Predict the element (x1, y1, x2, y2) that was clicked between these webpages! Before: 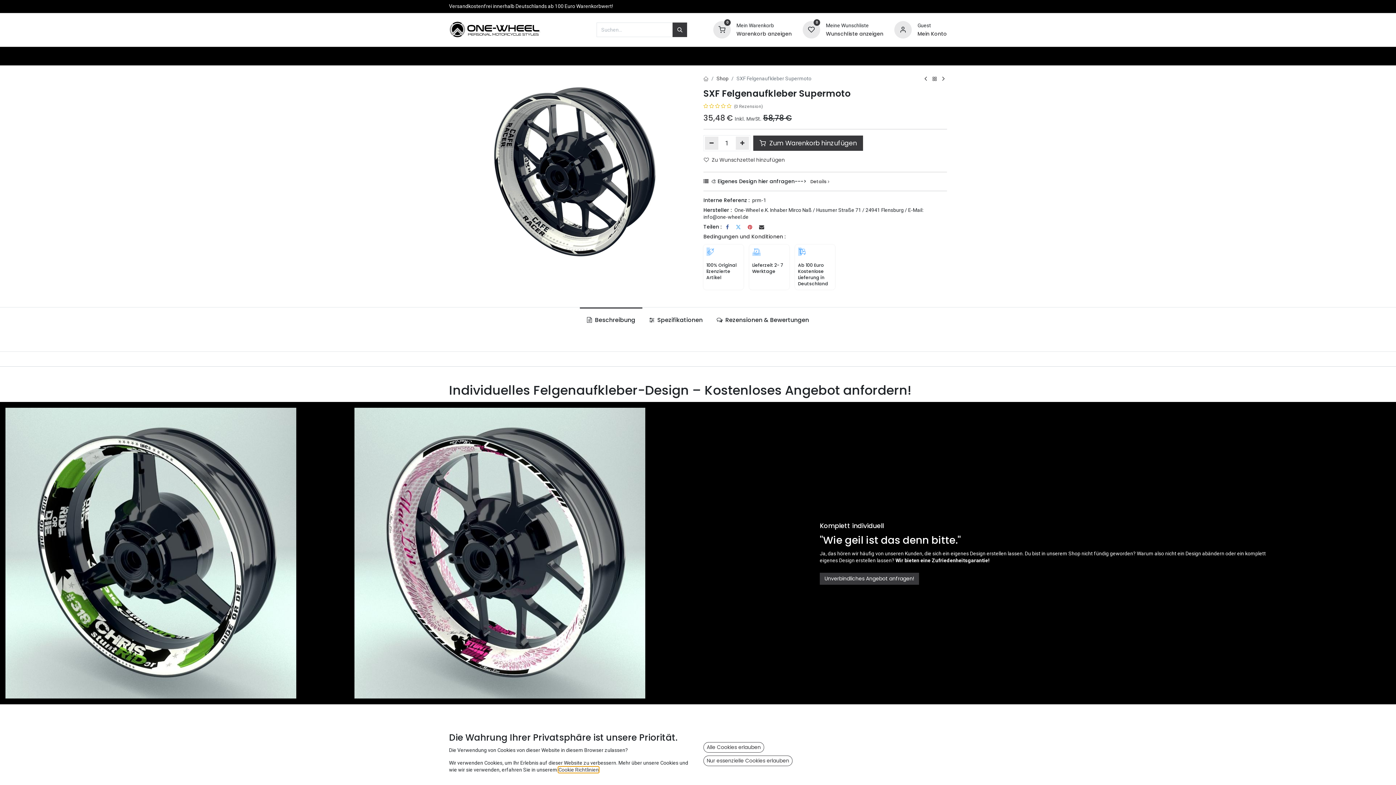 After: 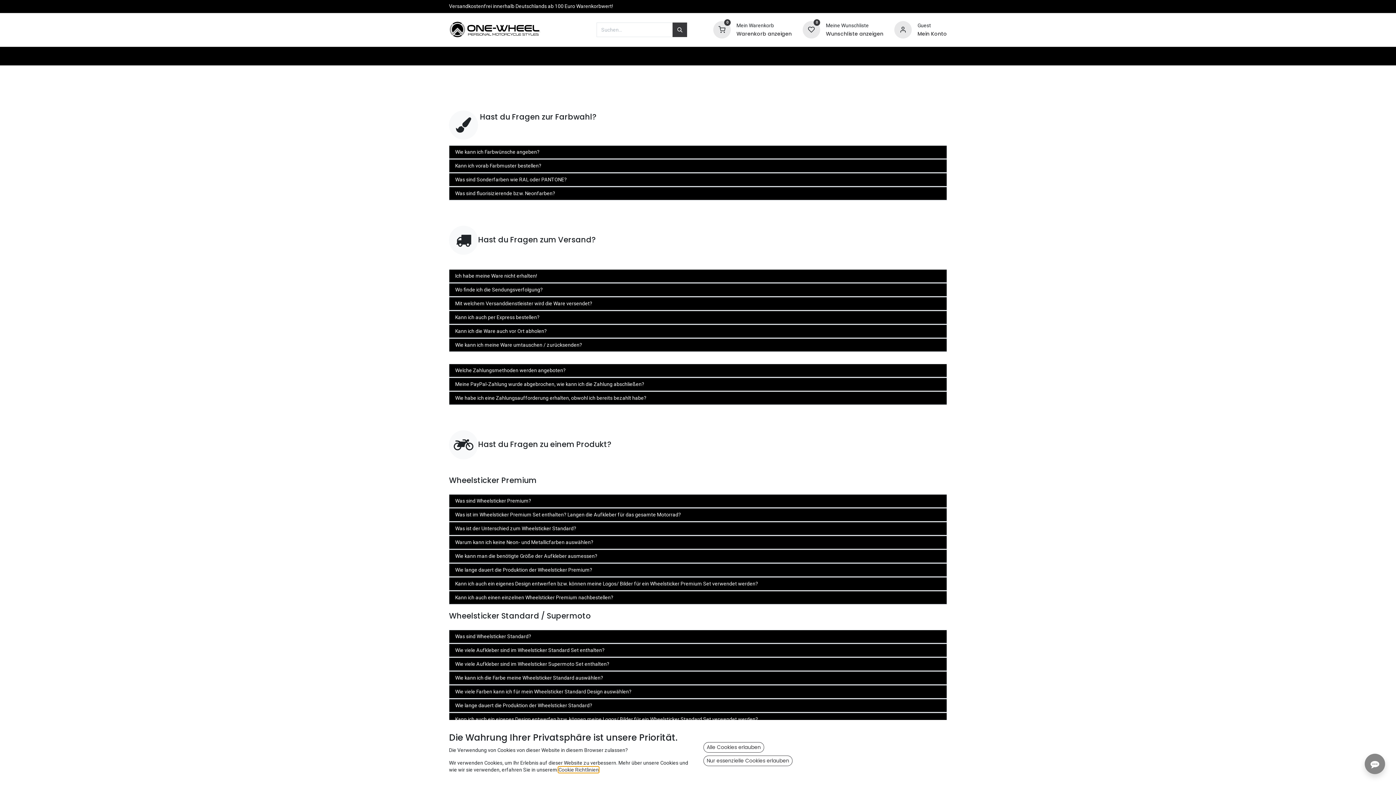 Action: label: Hilfe bbox: (569, 46, 599, 65)